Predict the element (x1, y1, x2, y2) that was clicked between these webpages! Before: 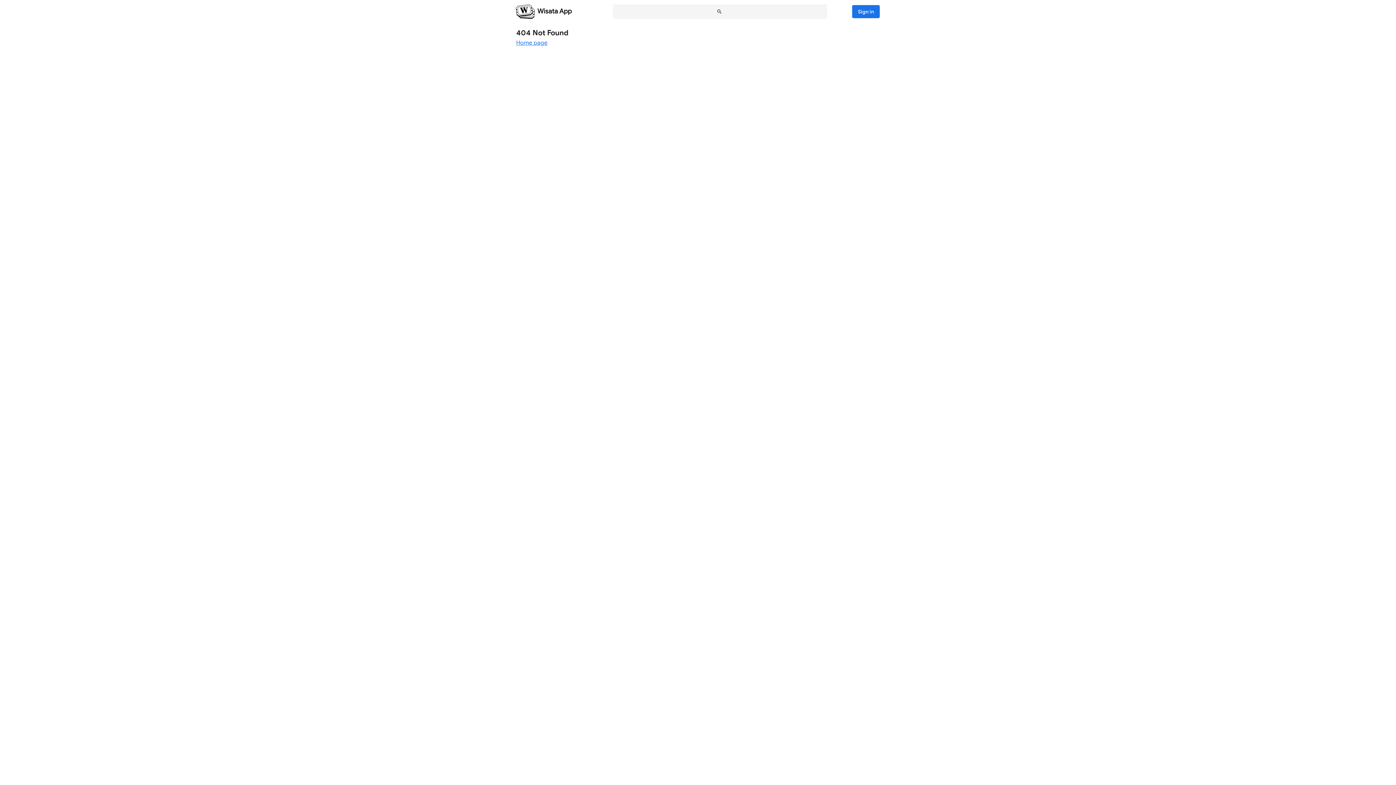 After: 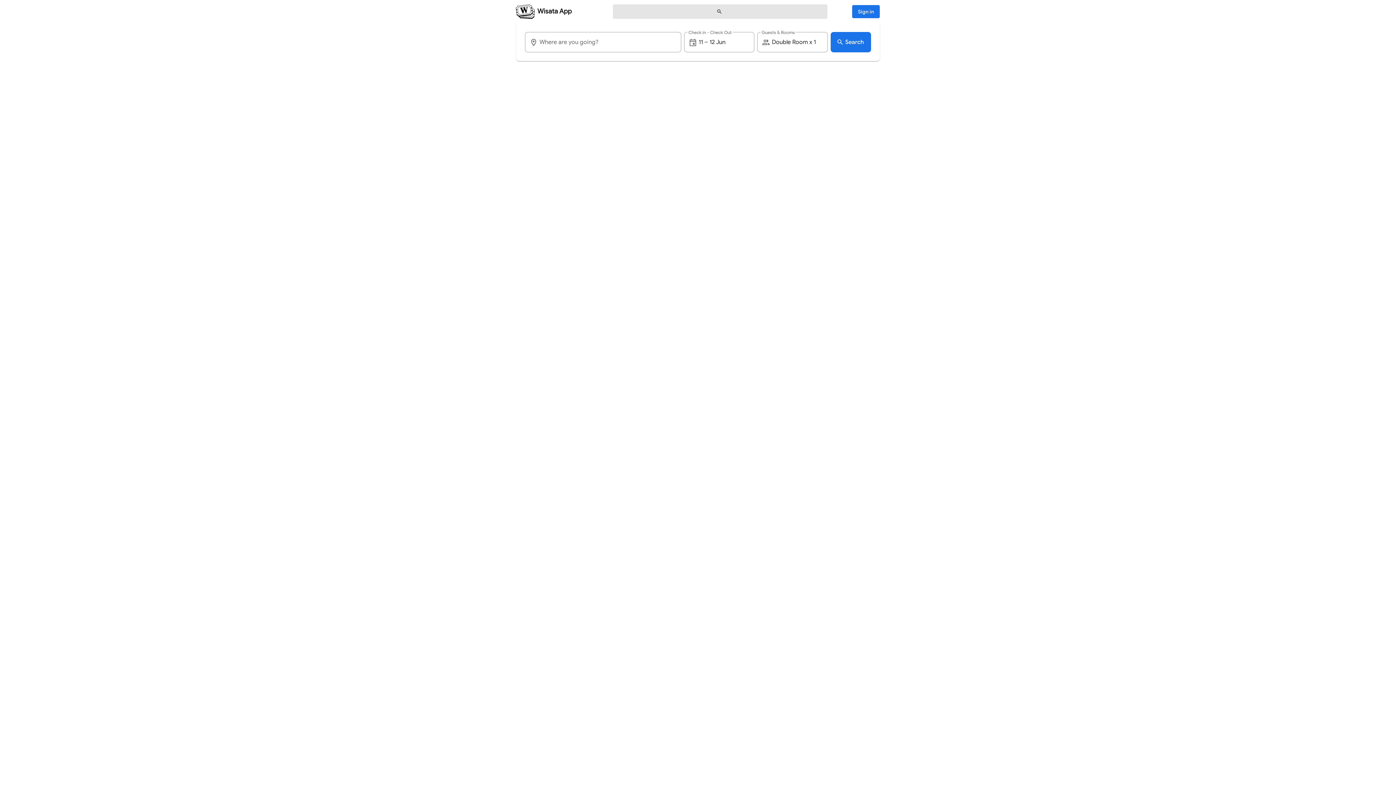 Action: bbox: (612, 4, 827, 18)